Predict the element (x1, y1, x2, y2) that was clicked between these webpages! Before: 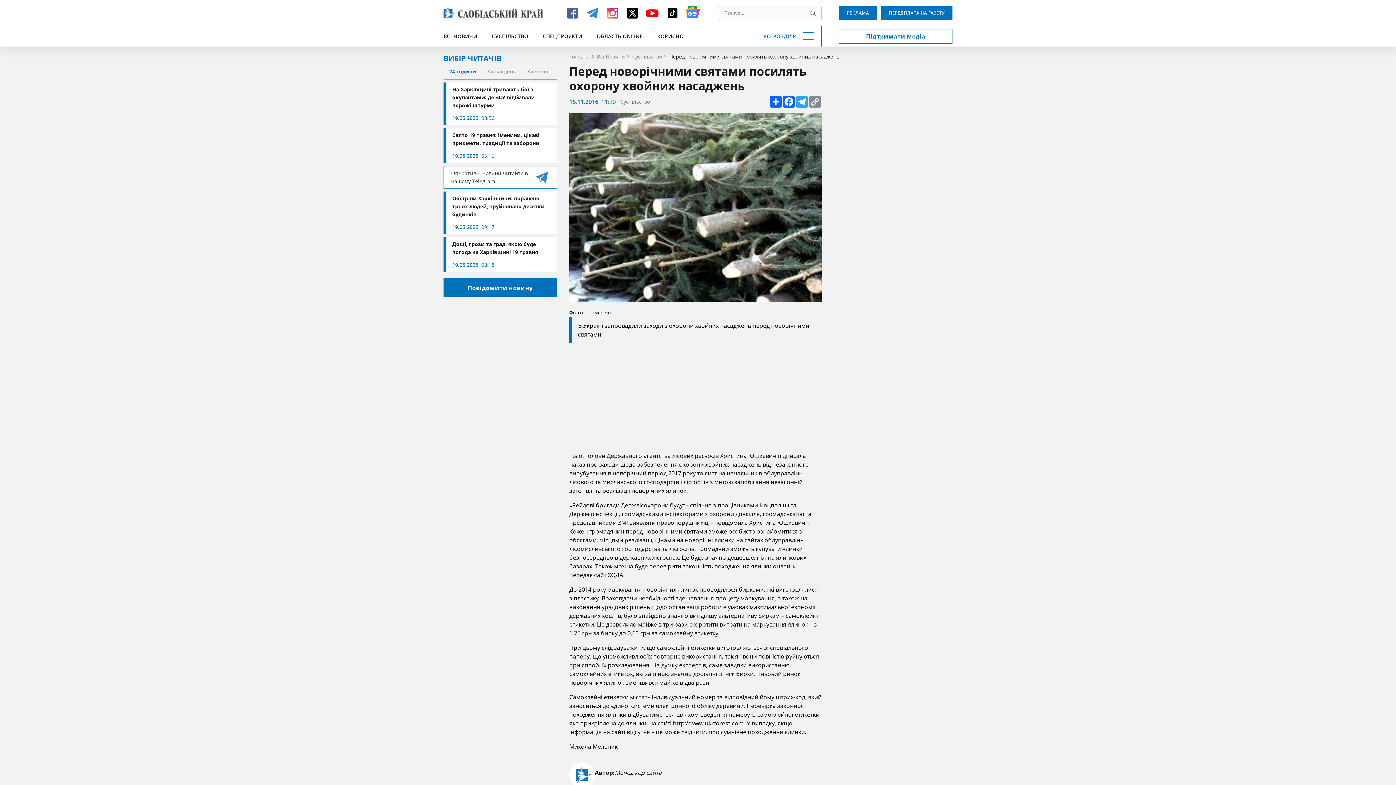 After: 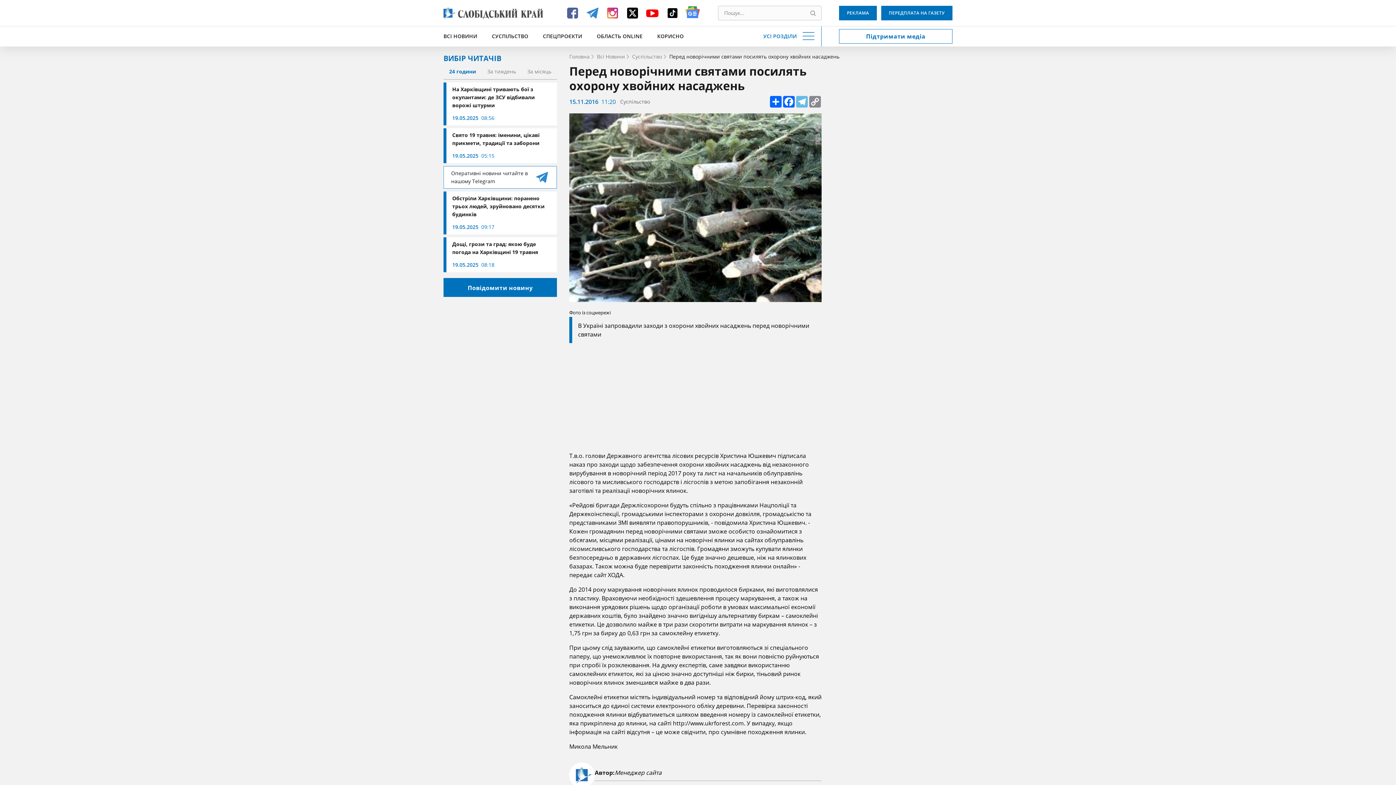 Action: label: Telegram bbox: (795, 96, 808, 107)